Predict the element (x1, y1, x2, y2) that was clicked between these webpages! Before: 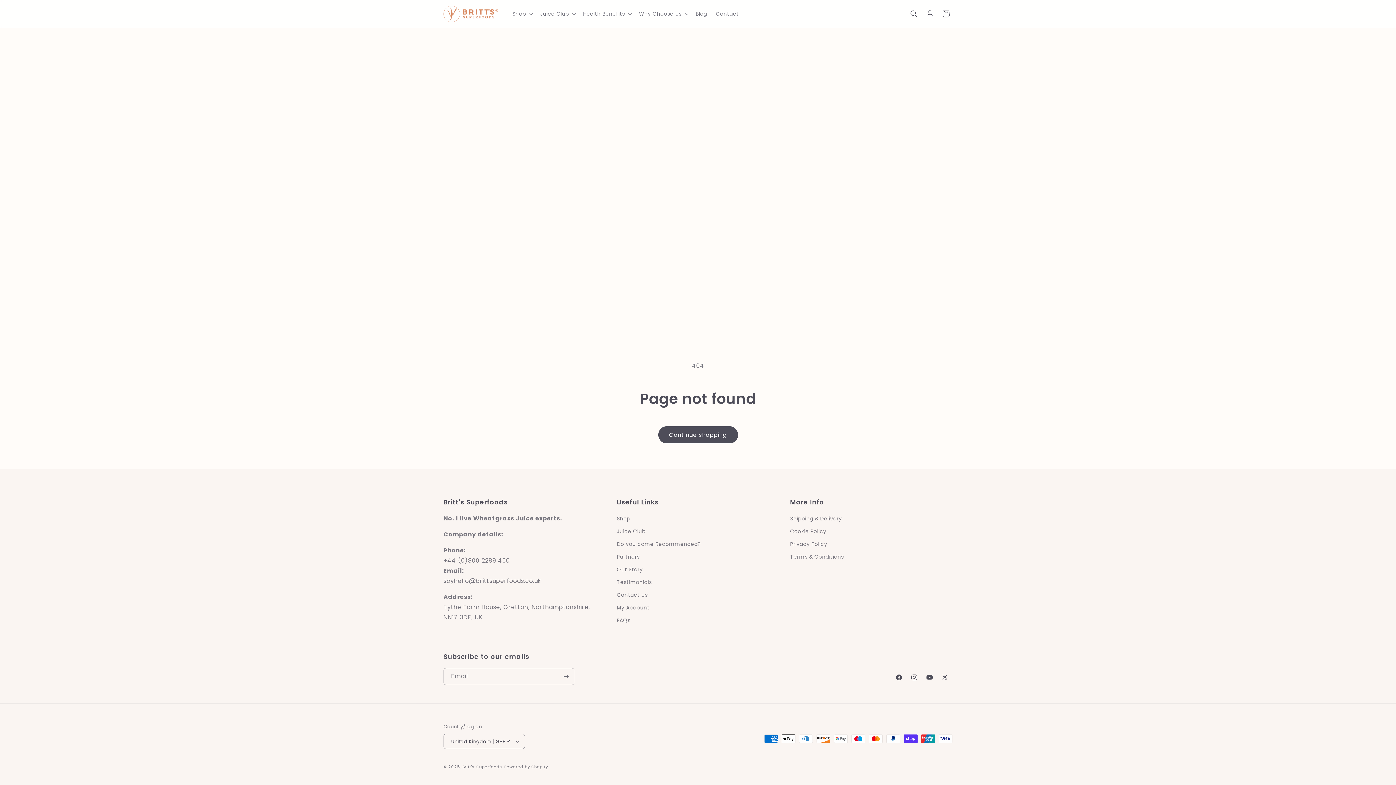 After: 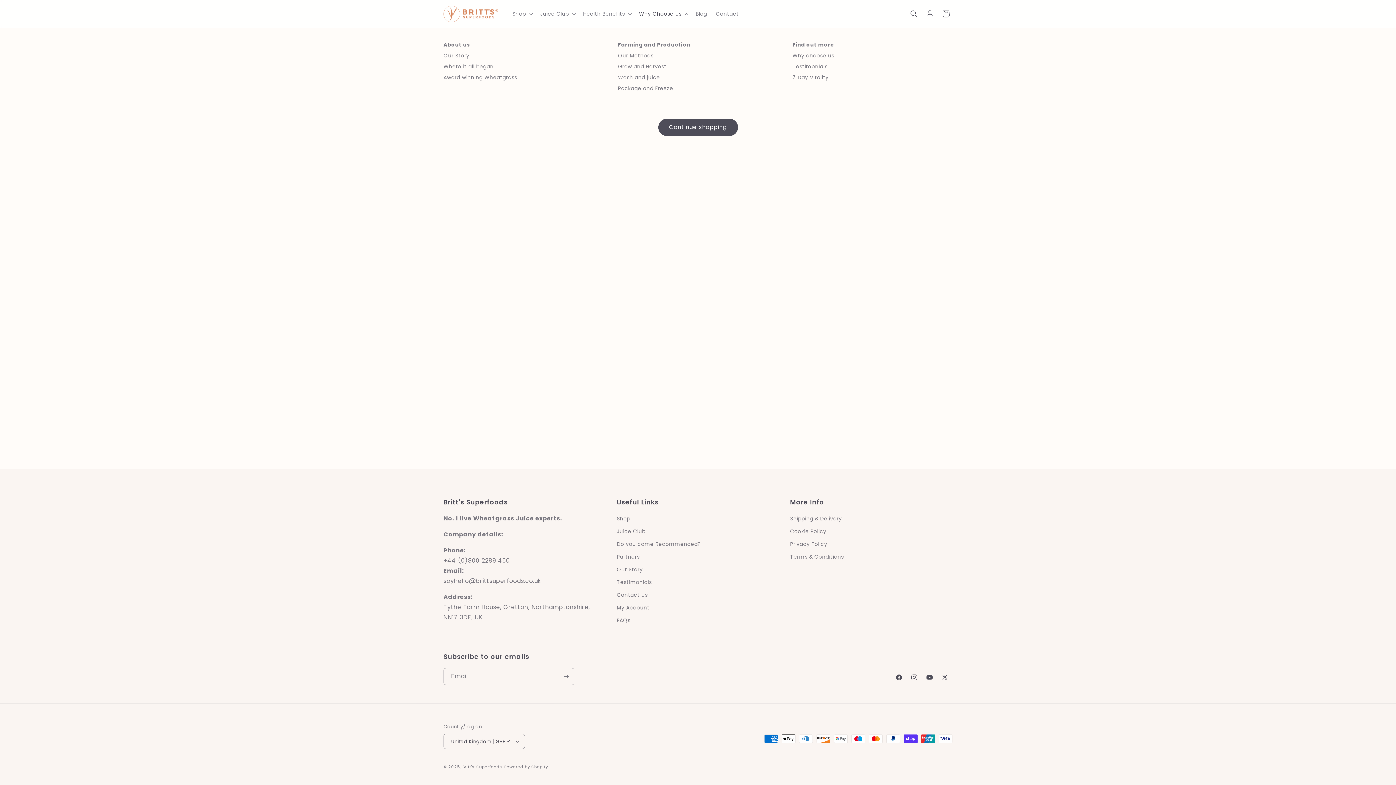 Action: label: Why Choose Us bbox: (634, 6, 691, 21)